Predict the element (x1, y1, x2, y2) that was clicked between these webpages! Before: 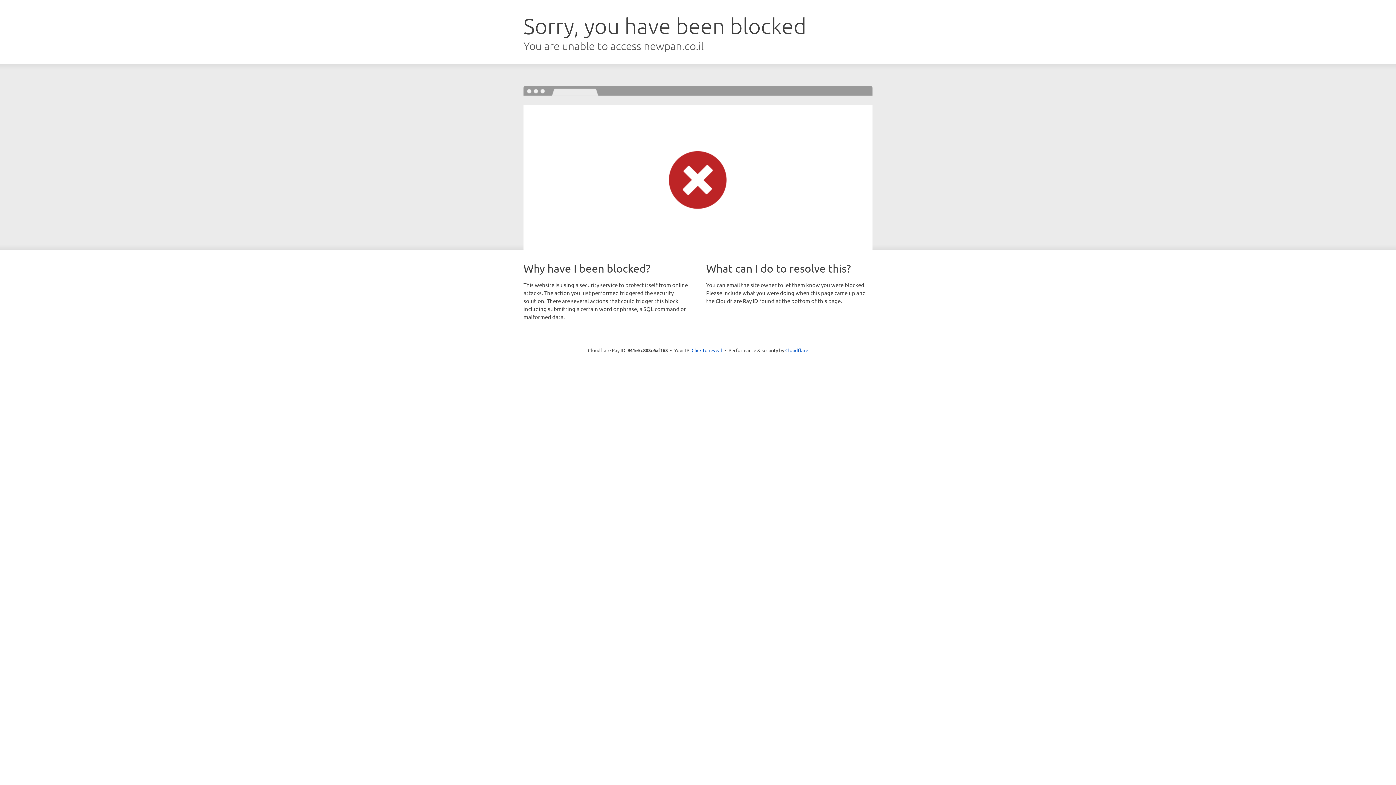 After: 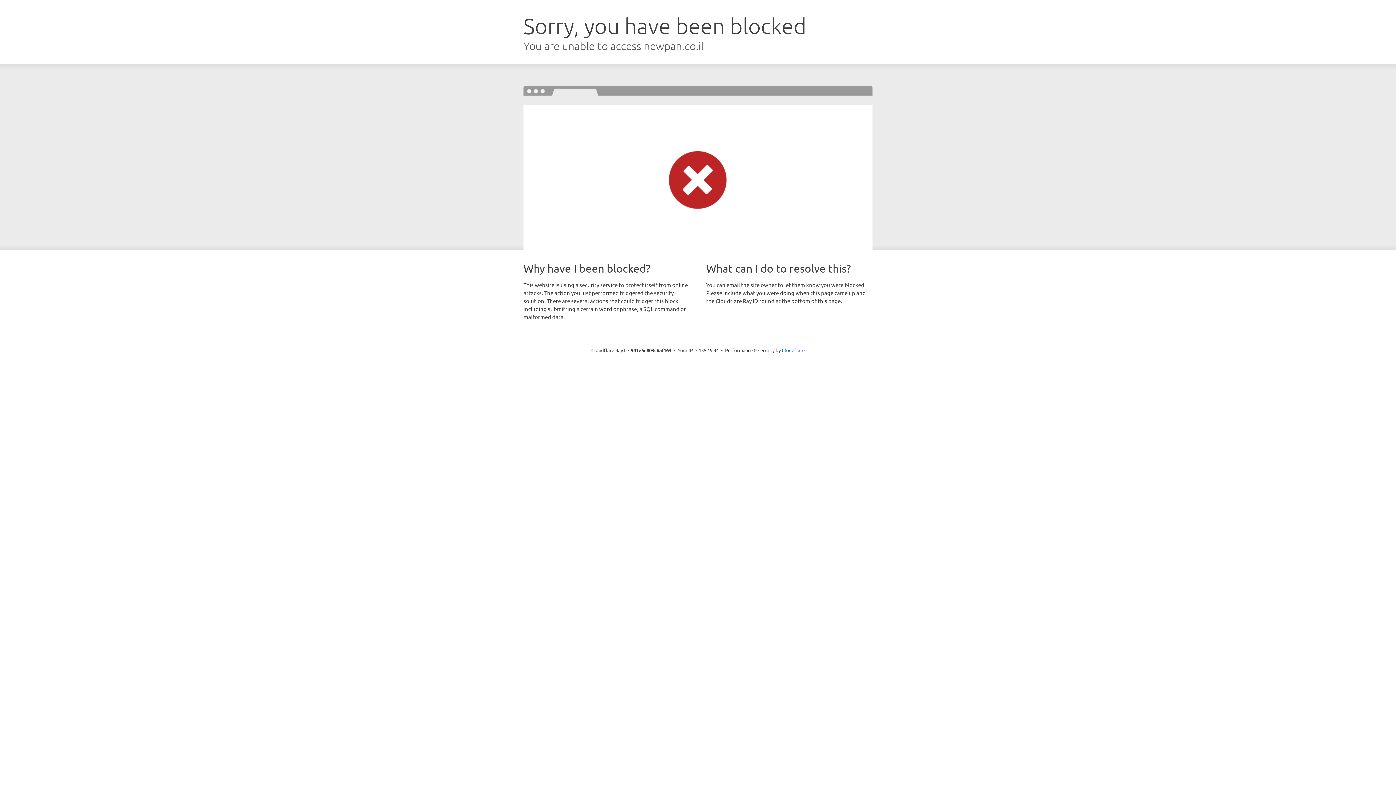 Action: bbox: (691, 346, 722, 353) label: Click to reveal